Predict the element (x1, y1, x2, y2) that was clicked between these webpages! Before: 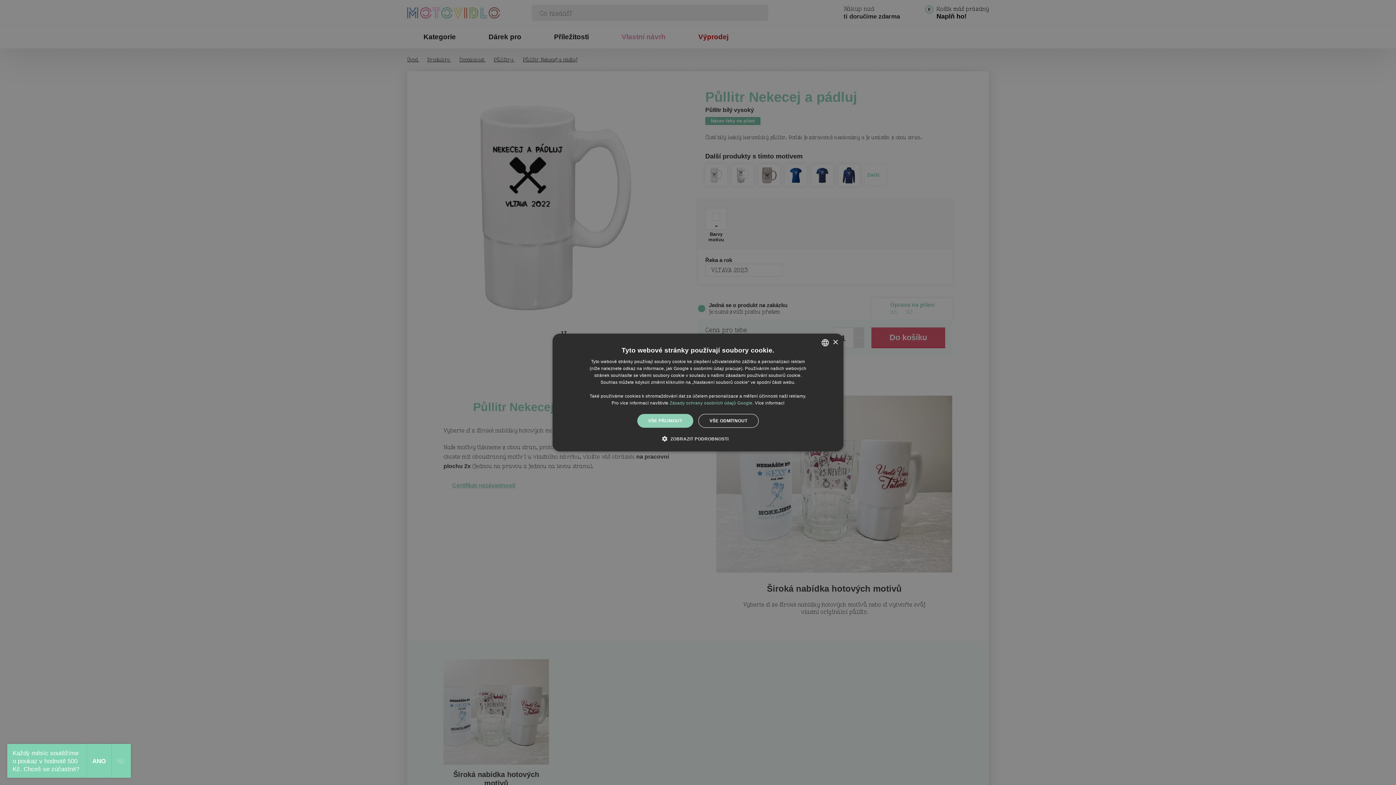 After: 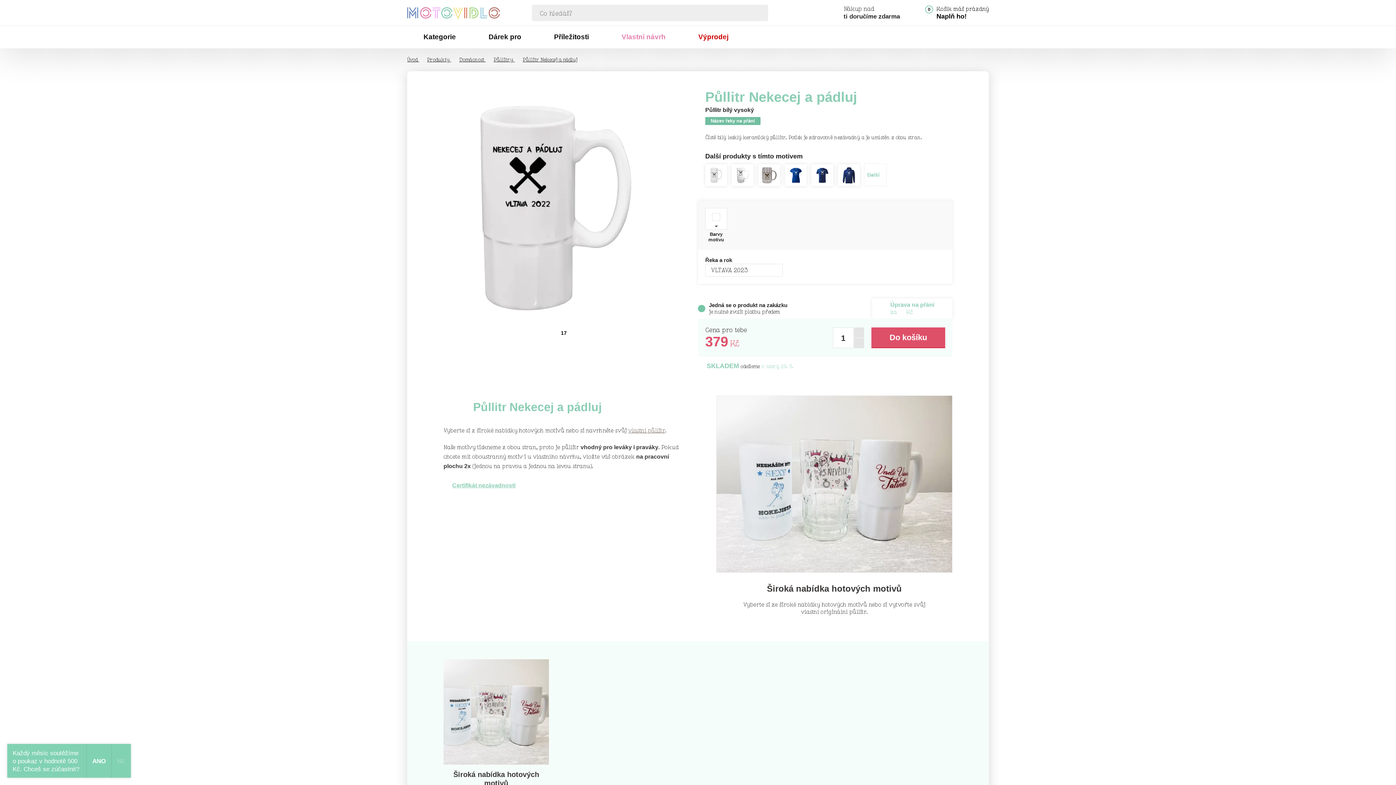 Action: bbox: (832, 339, 838, 345) label: Close